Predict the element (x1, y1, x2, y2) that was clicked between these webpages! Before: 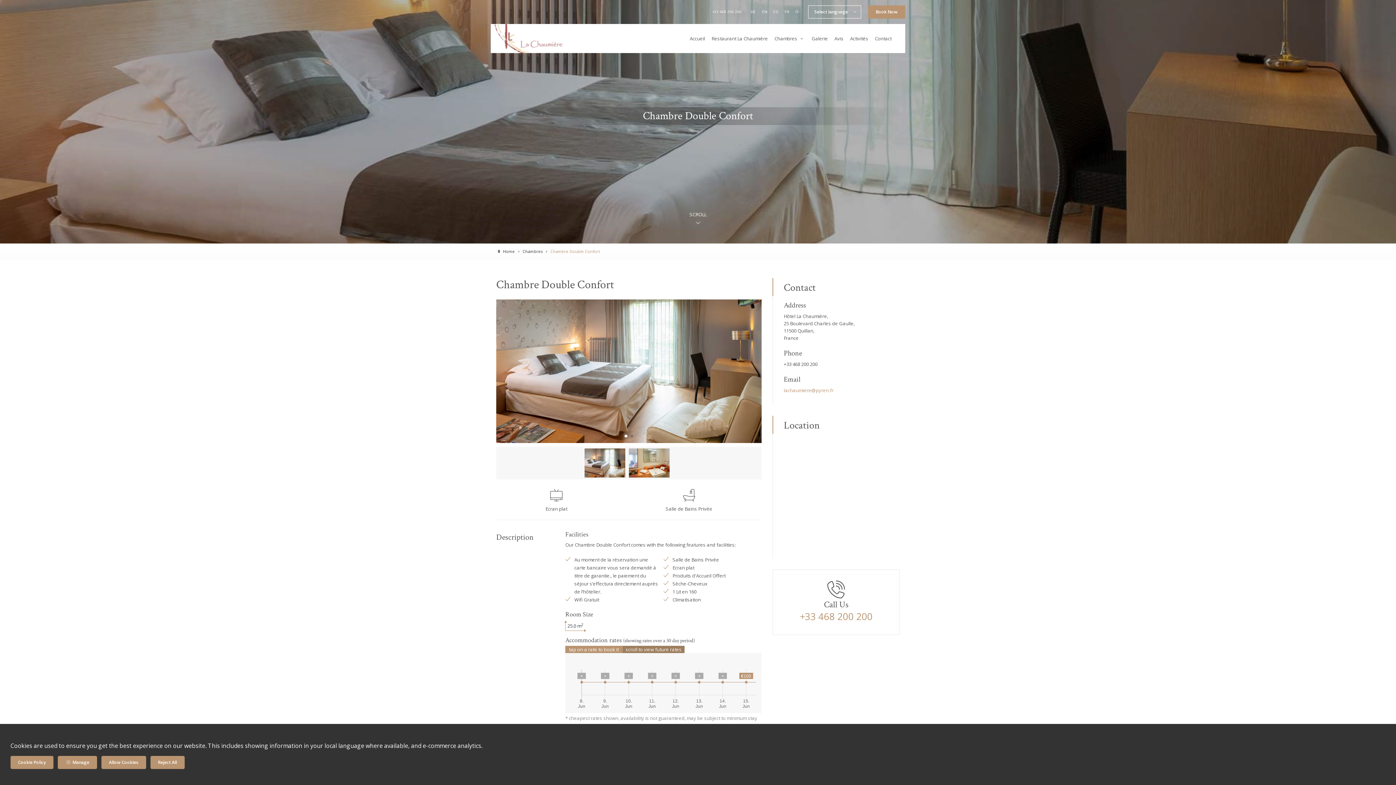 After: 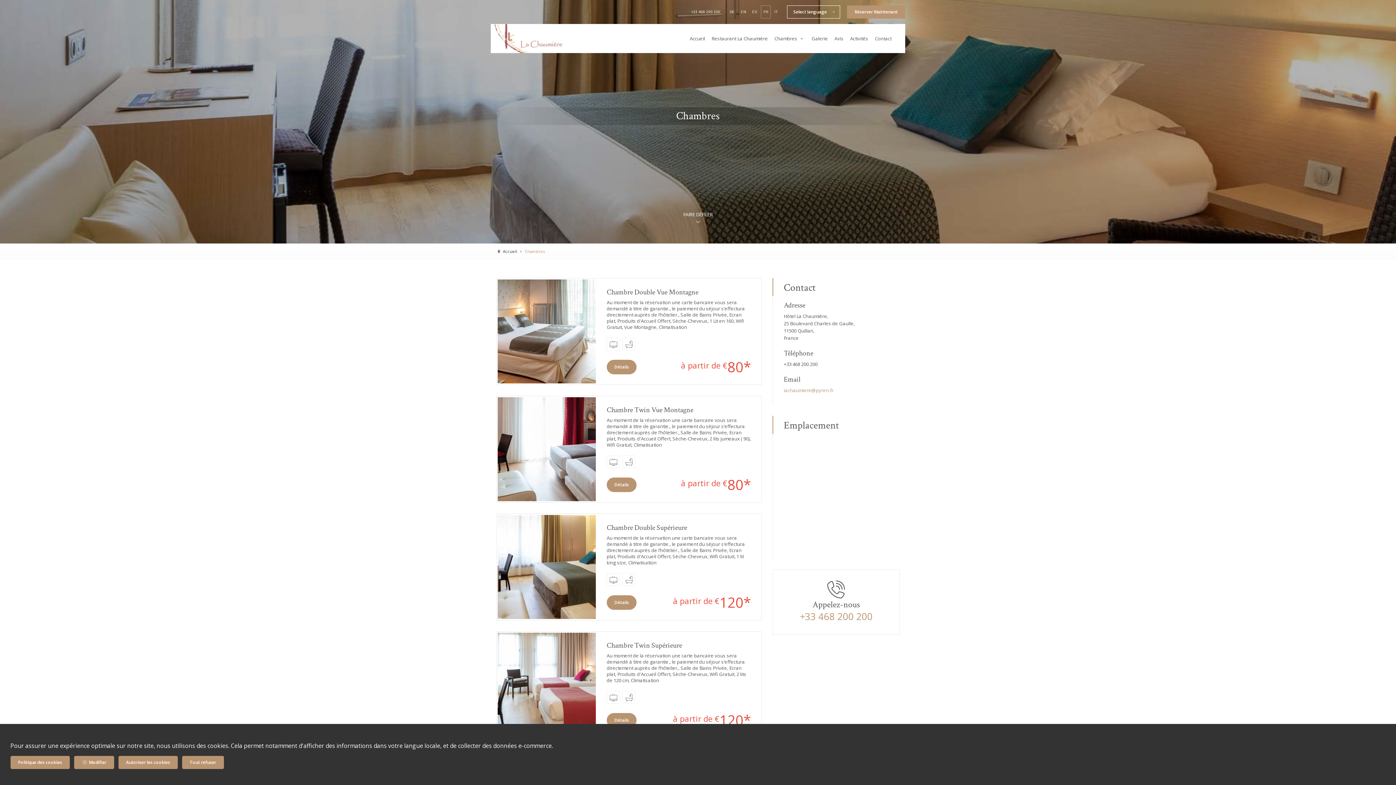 Action: bbox: (771, 33, 808, 44) label: Chambres 